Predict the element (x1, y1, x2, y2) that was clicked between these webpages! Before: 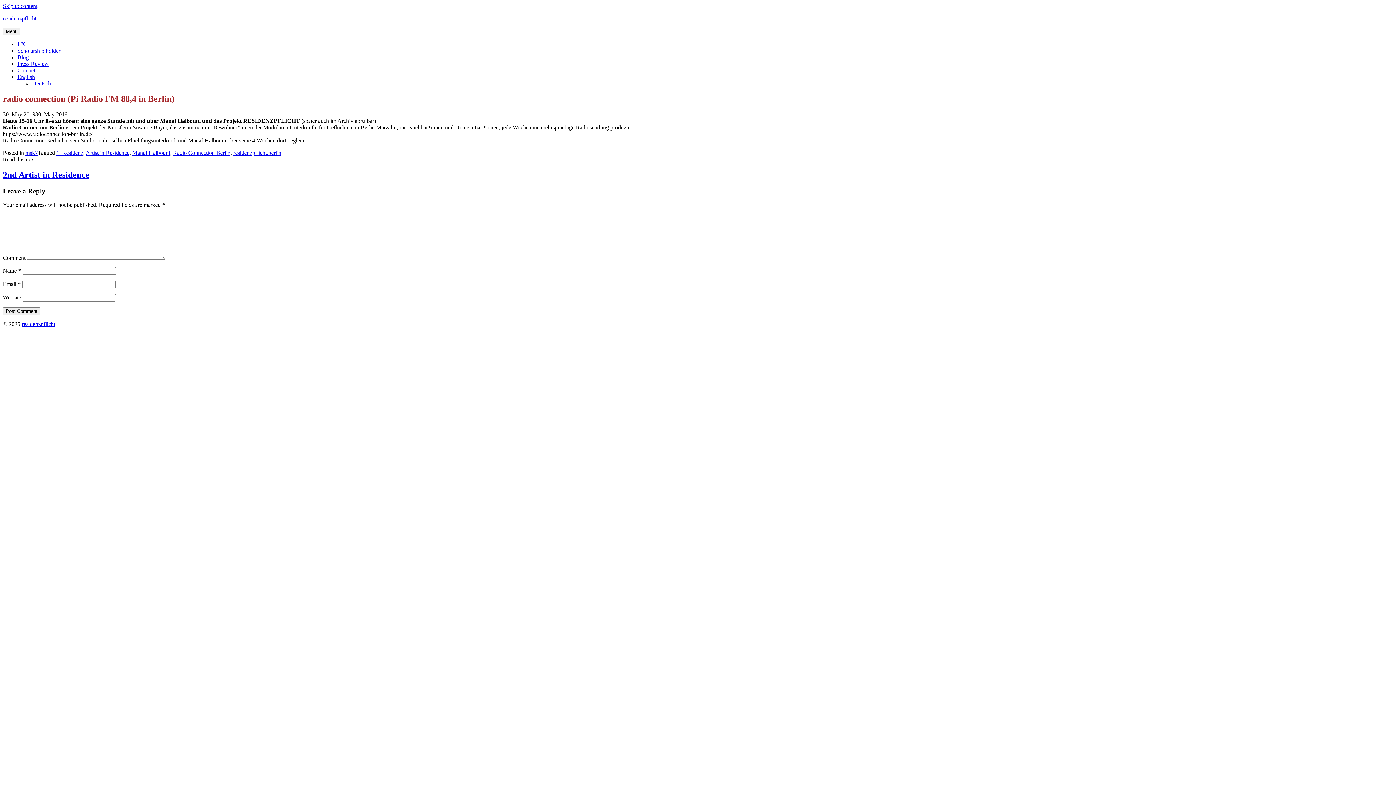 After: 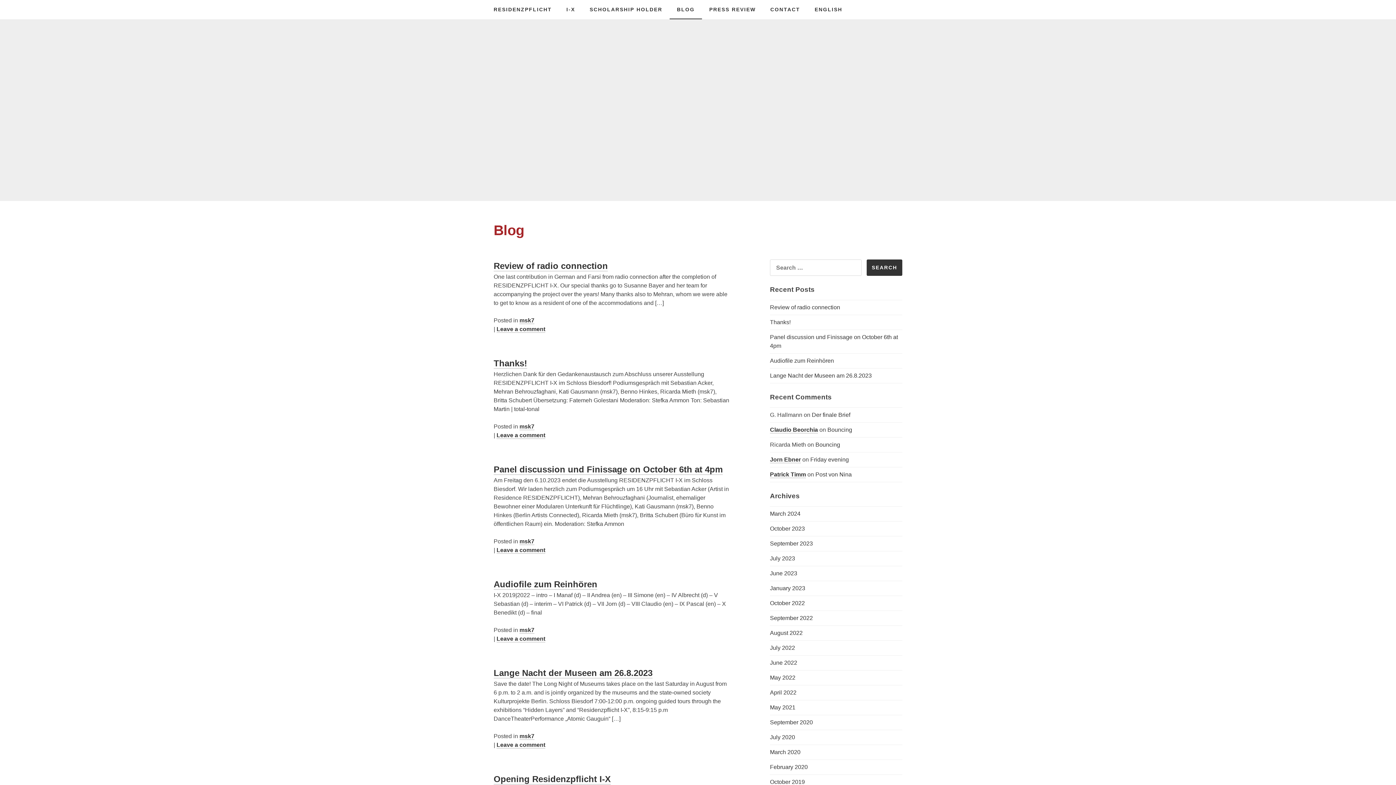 Action: label: Blog bbox: (17, 54, 28, 60)